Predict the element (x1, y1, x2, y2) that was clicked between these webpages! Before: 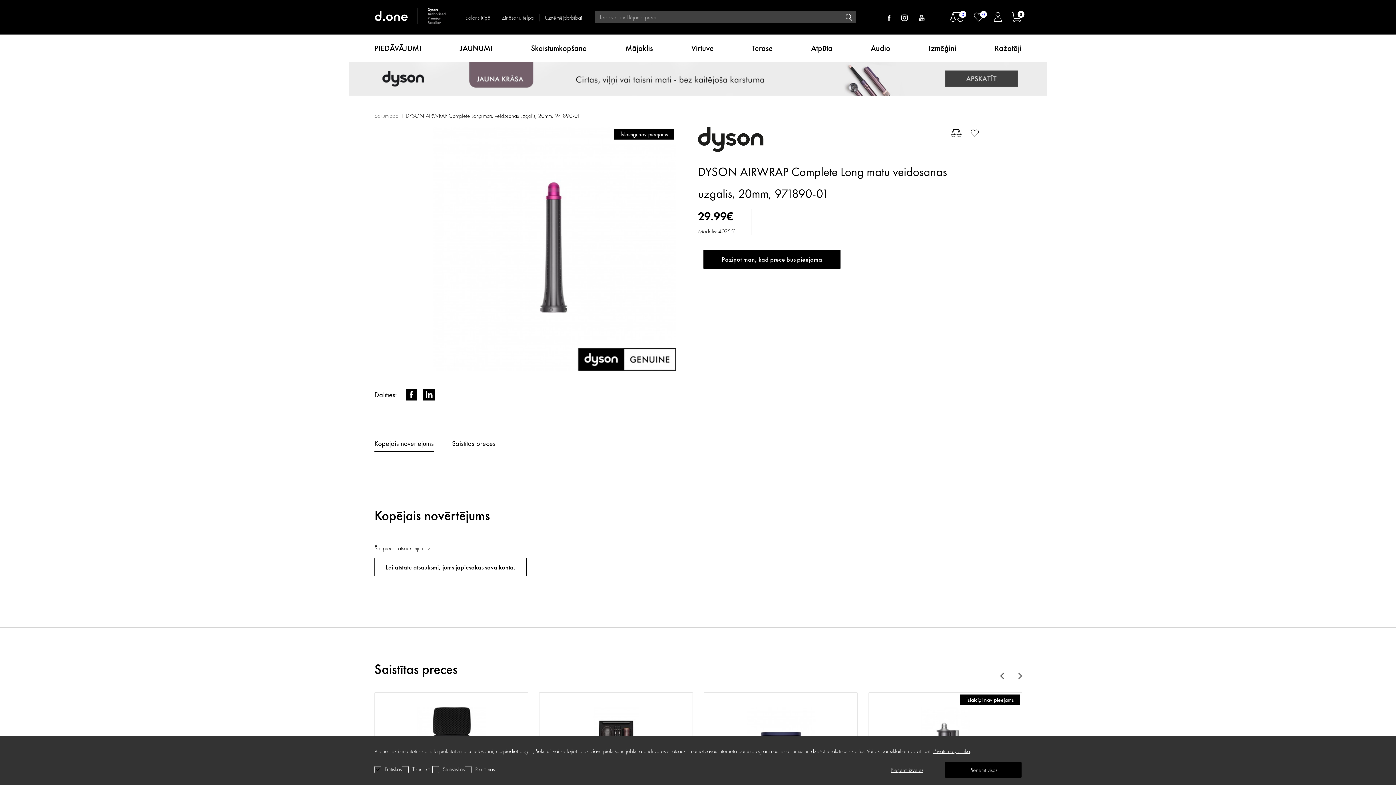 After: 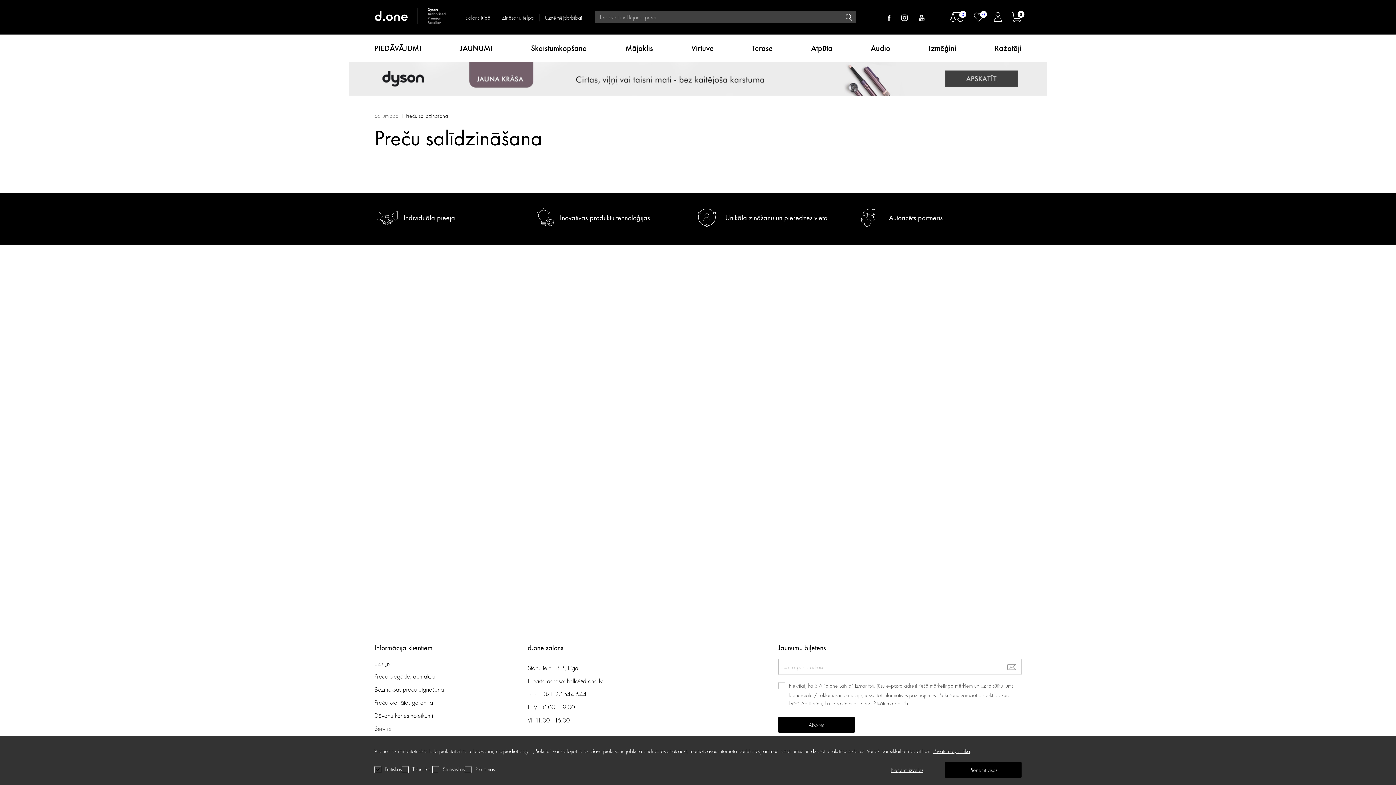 Action: label: 0 bbox: (950, 12, 963, 21)